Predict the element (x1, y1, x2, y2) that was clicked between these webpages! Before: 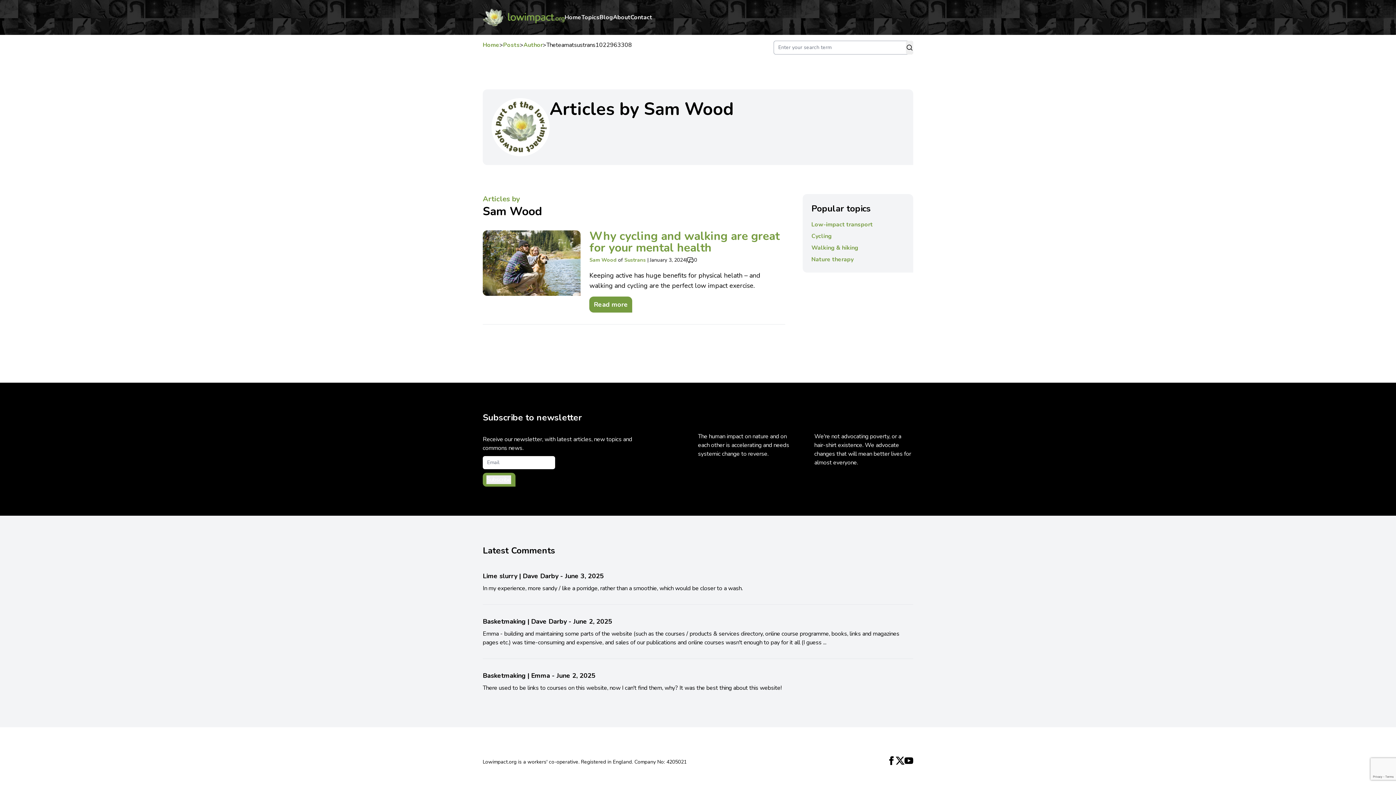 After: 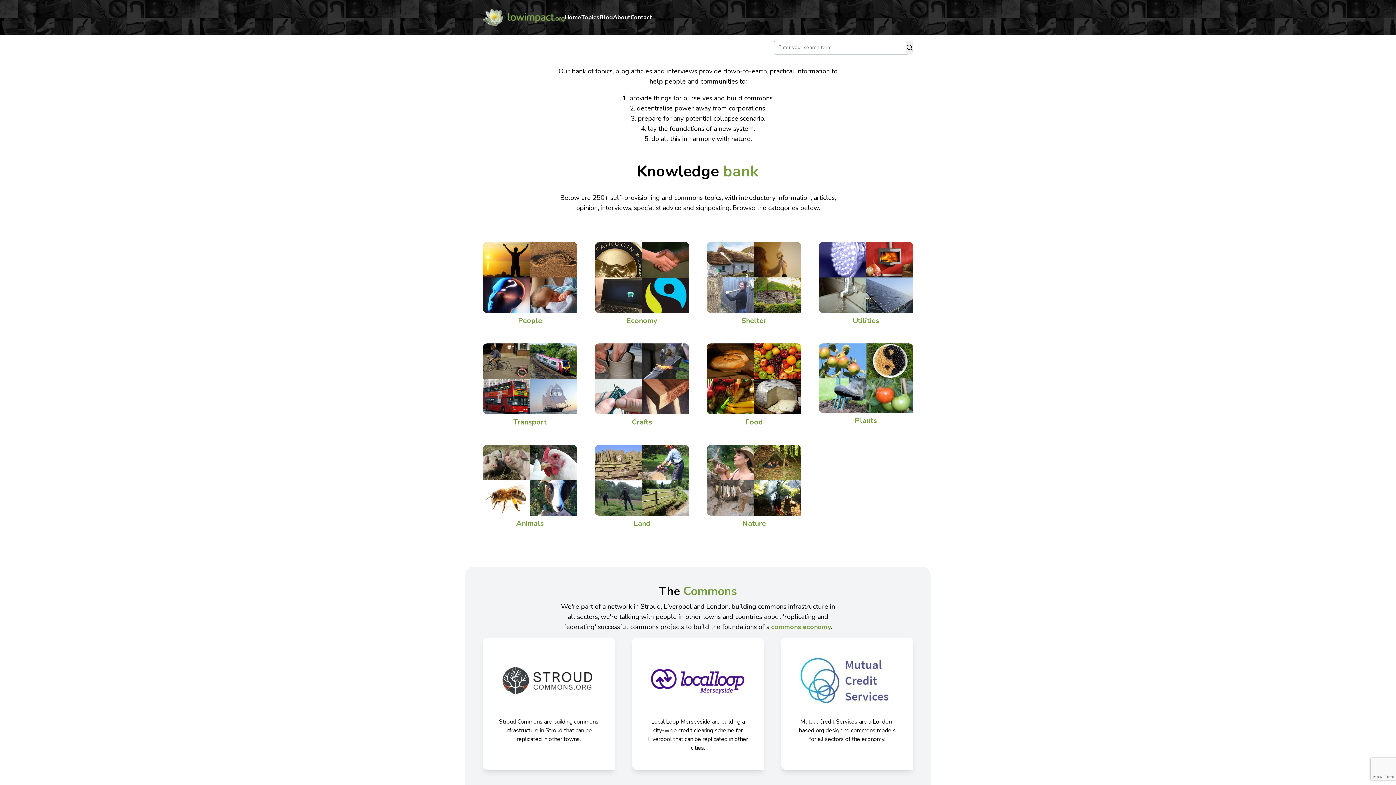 Action: label: lowimpact.org bbox: (482, 8, 564, 26)